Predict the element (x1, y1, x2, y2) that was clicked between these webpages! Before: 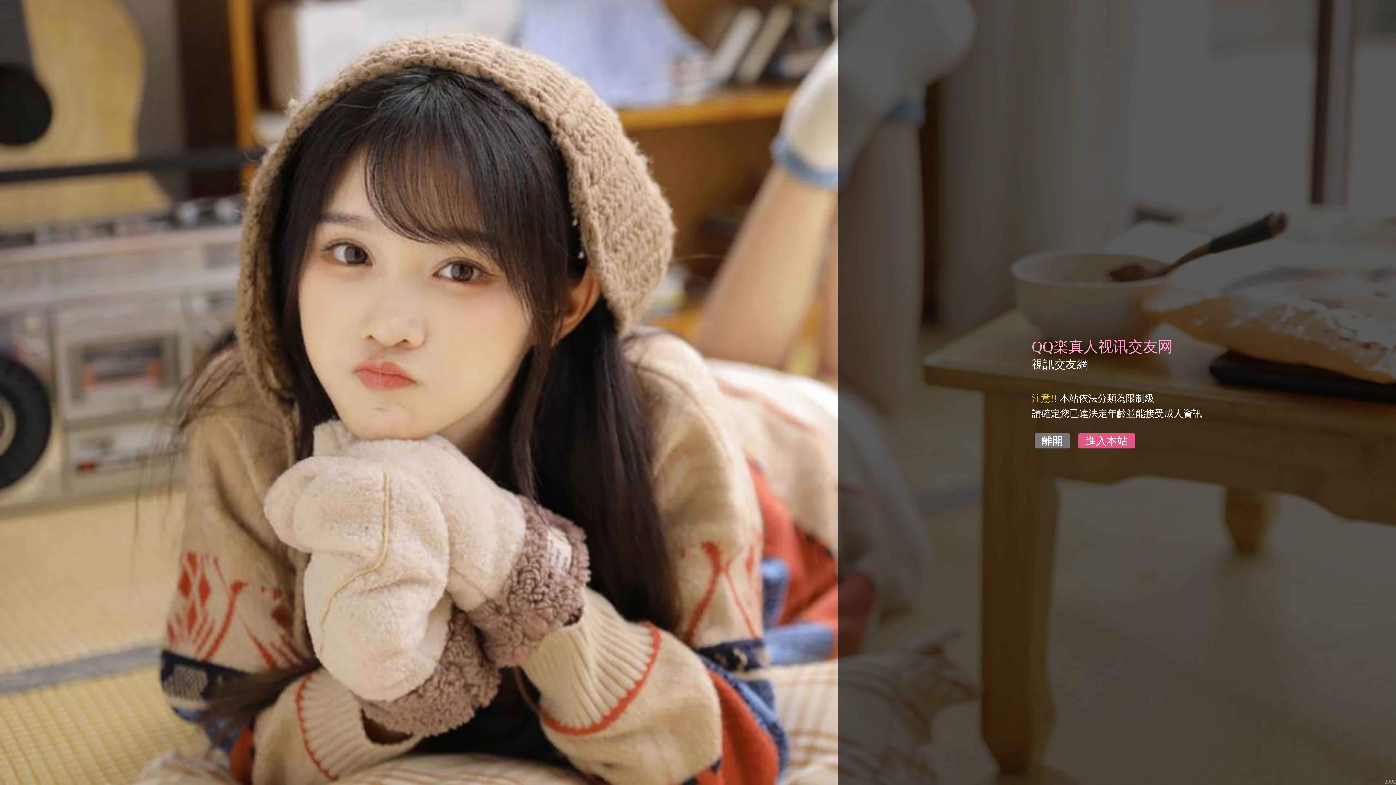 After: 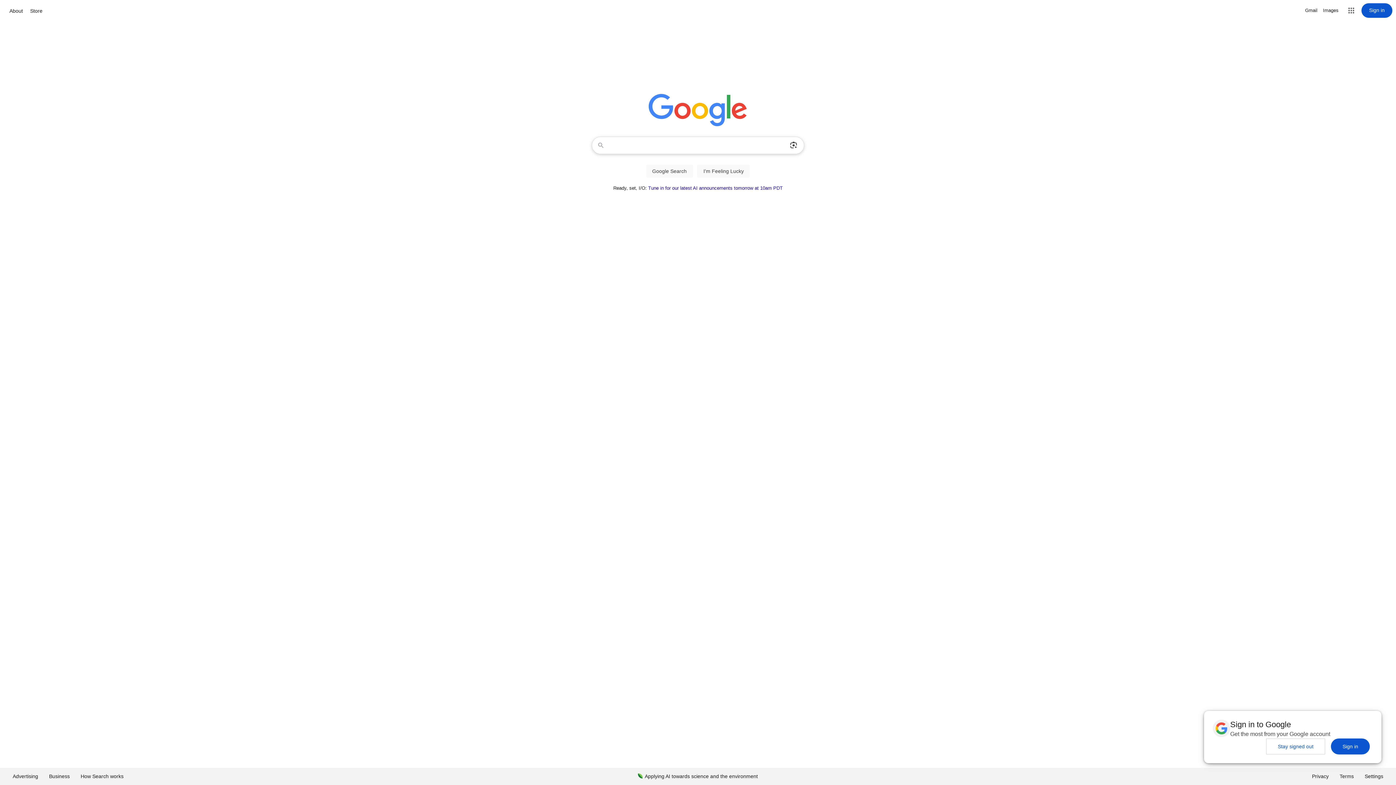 Action: bbox: (1034, 433, 1070, 448) label: 離開